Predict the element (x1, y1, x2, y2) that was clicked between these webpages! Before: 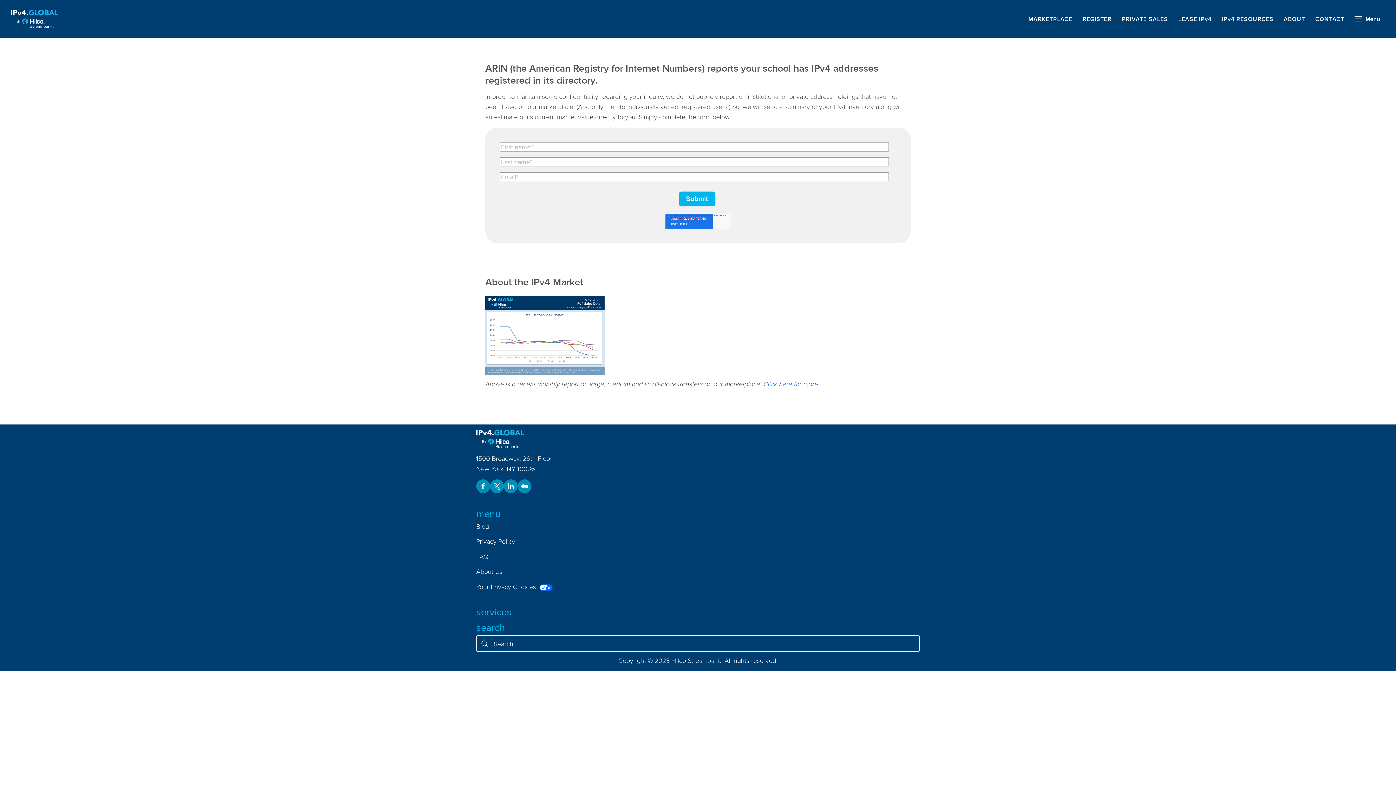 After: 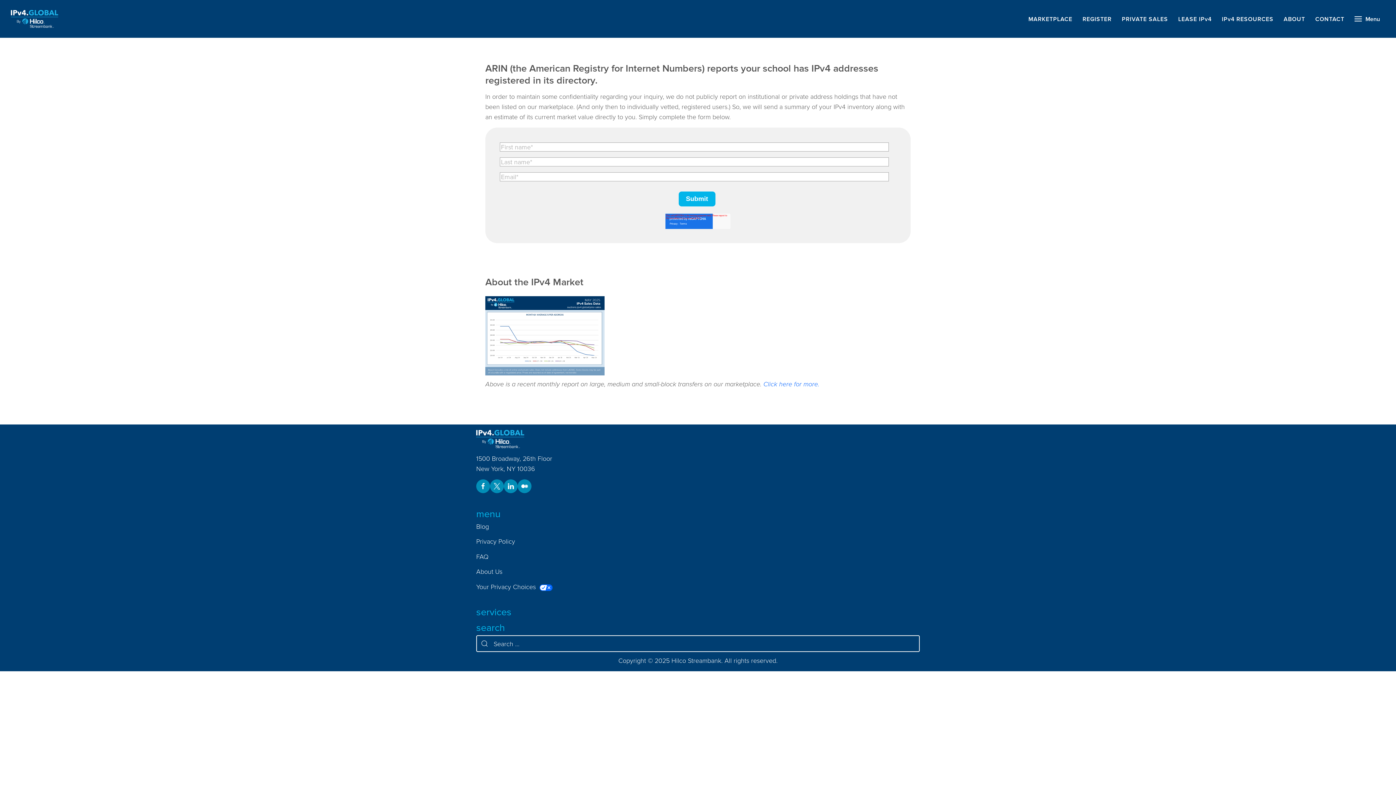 Action: label: Visit us on twitter.com bbox: (490, 479, 504, 493)